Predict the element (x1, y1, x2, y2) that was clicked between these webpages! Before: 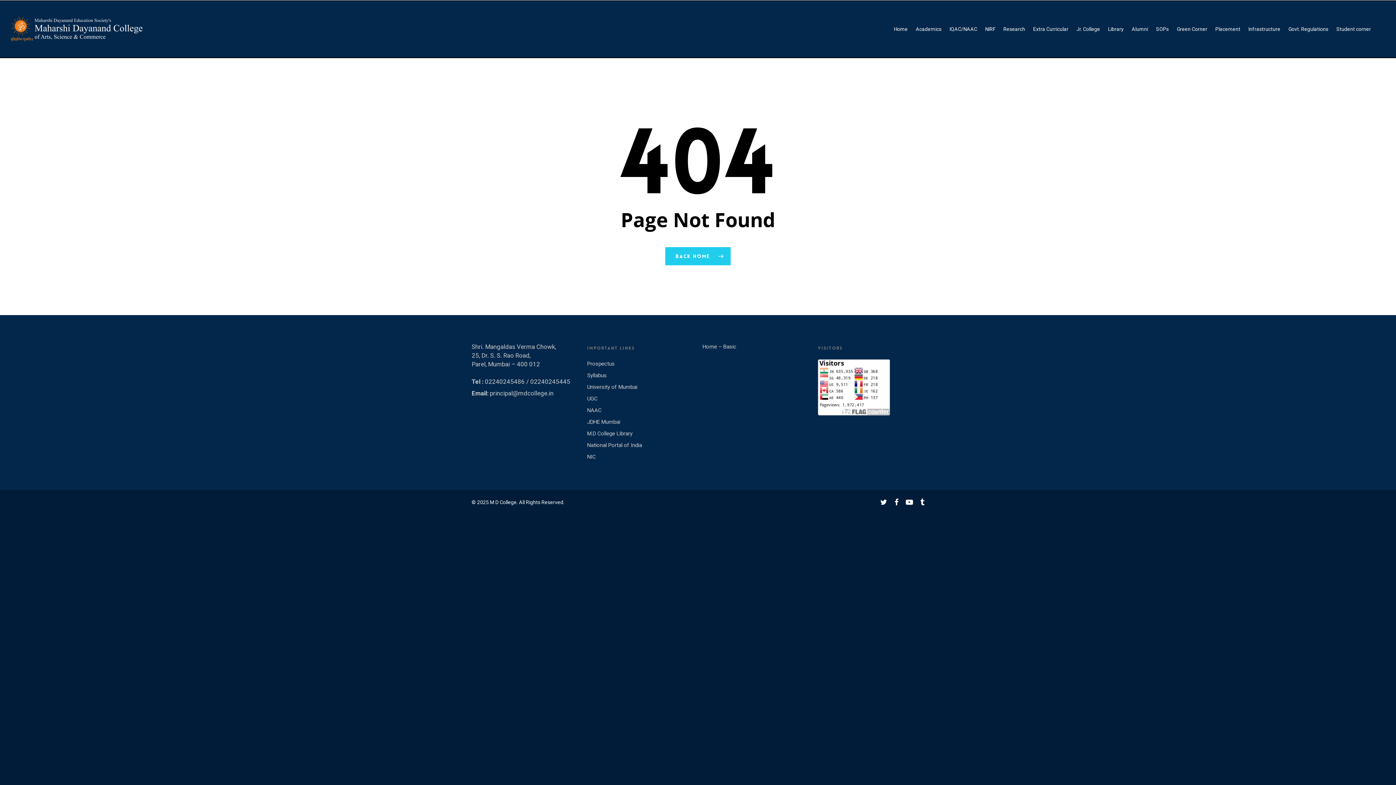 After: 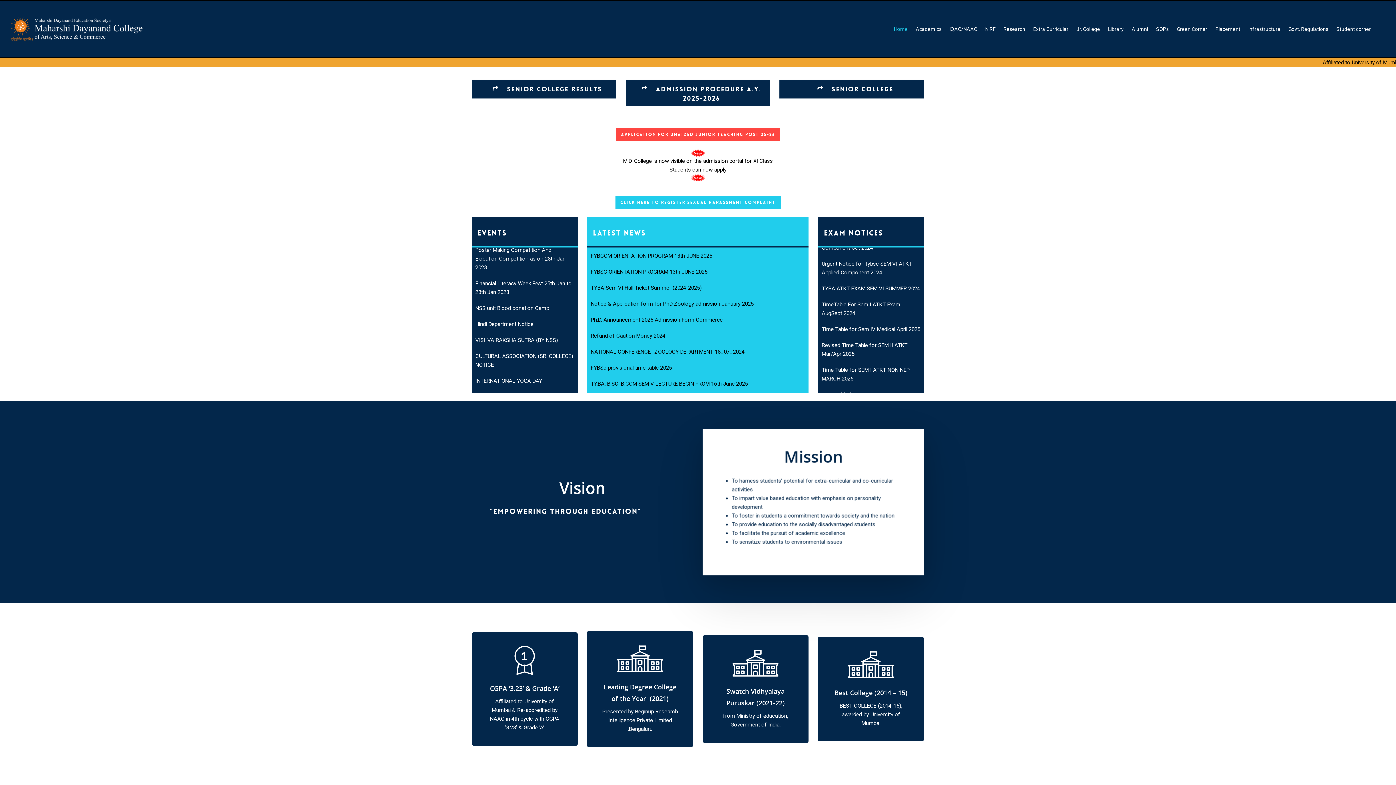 Action: label: Home – Basic bbox: (702, 342, 809, 351)